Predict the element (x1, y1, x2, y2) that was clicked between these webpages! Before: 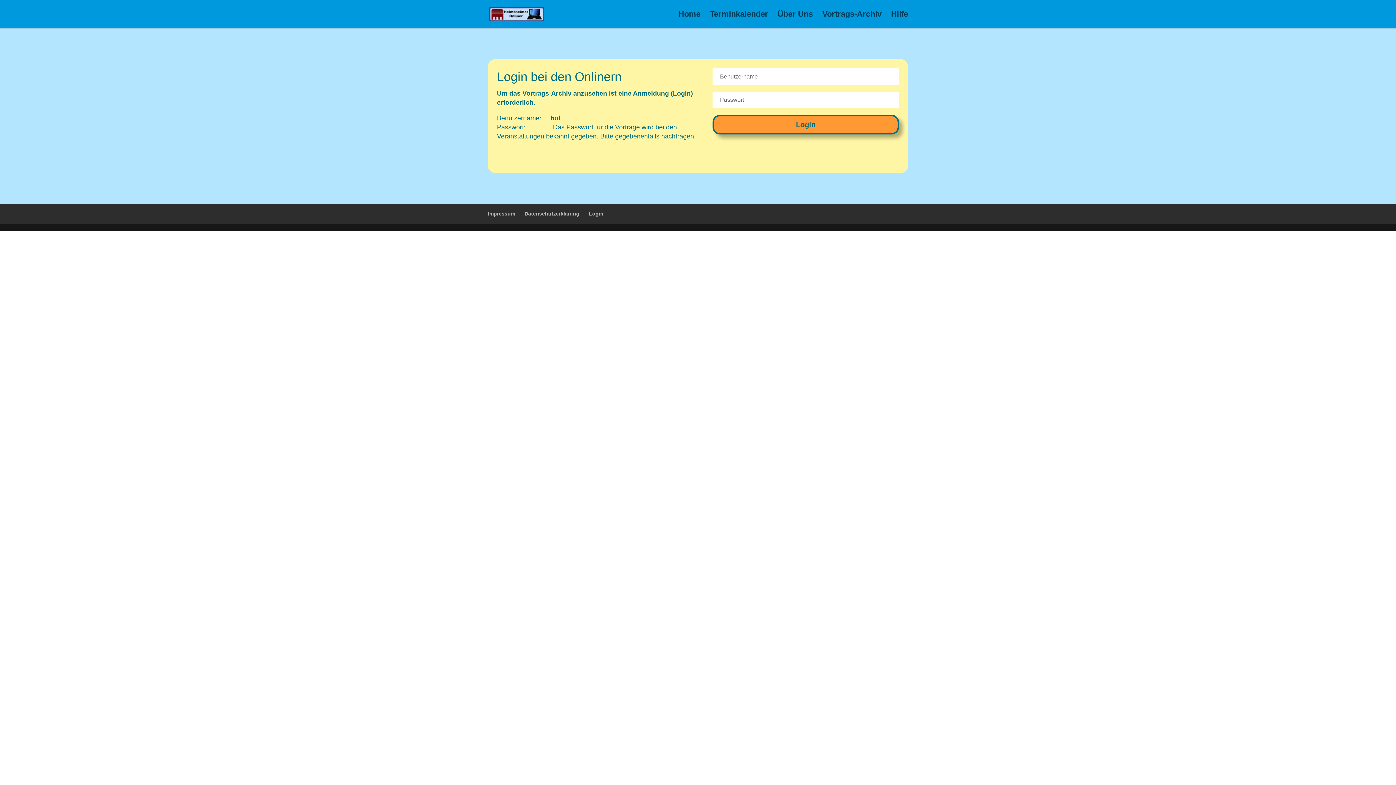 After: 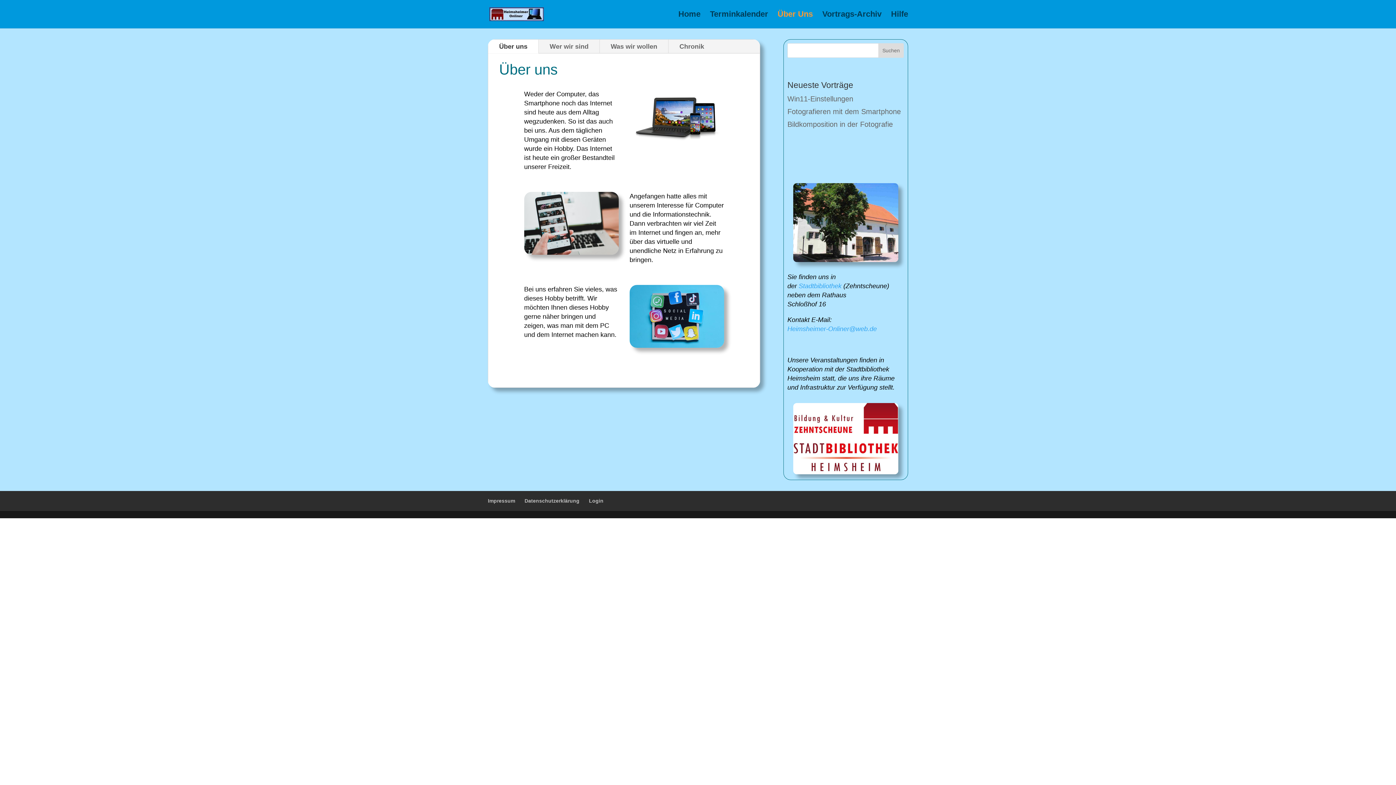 Action: bbox: (777, 11, 813, 28) label: Über Uns